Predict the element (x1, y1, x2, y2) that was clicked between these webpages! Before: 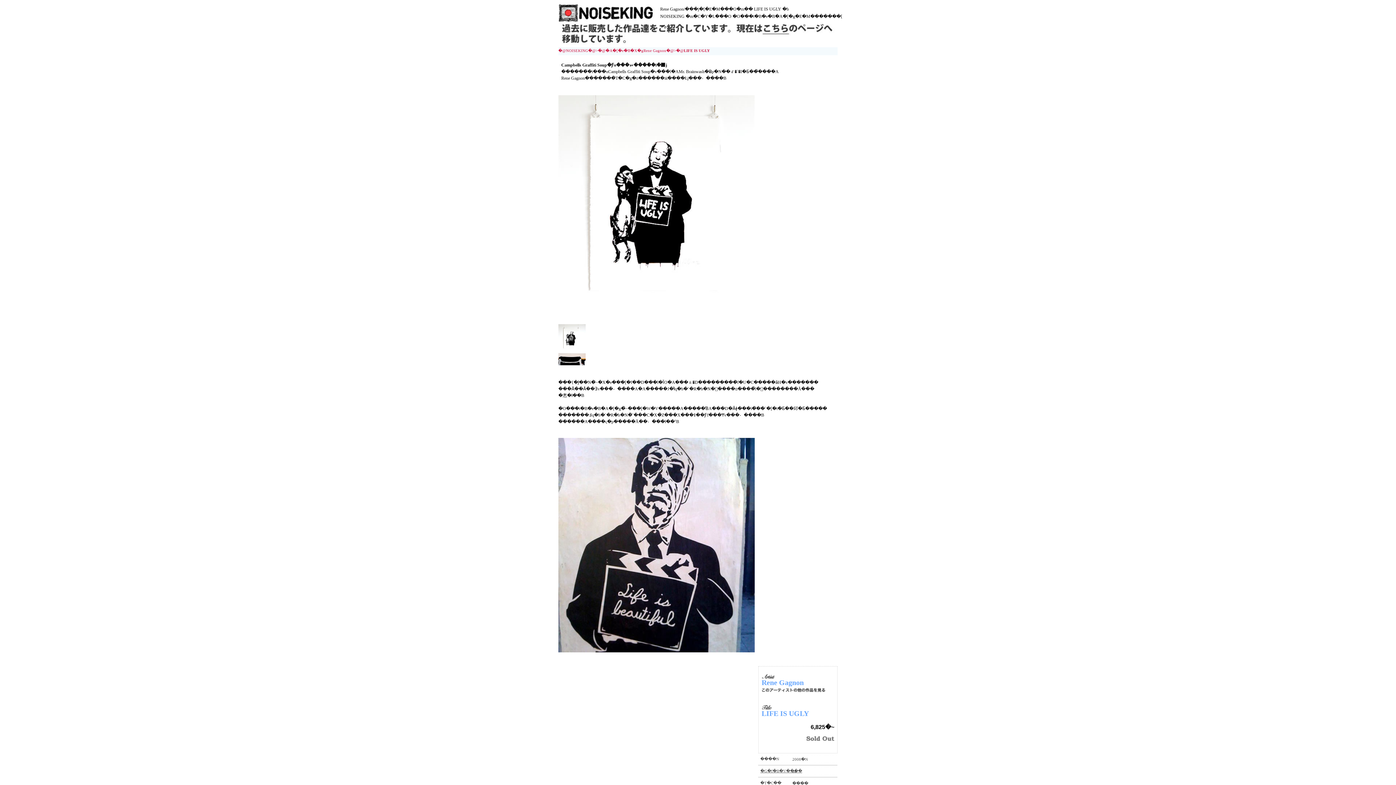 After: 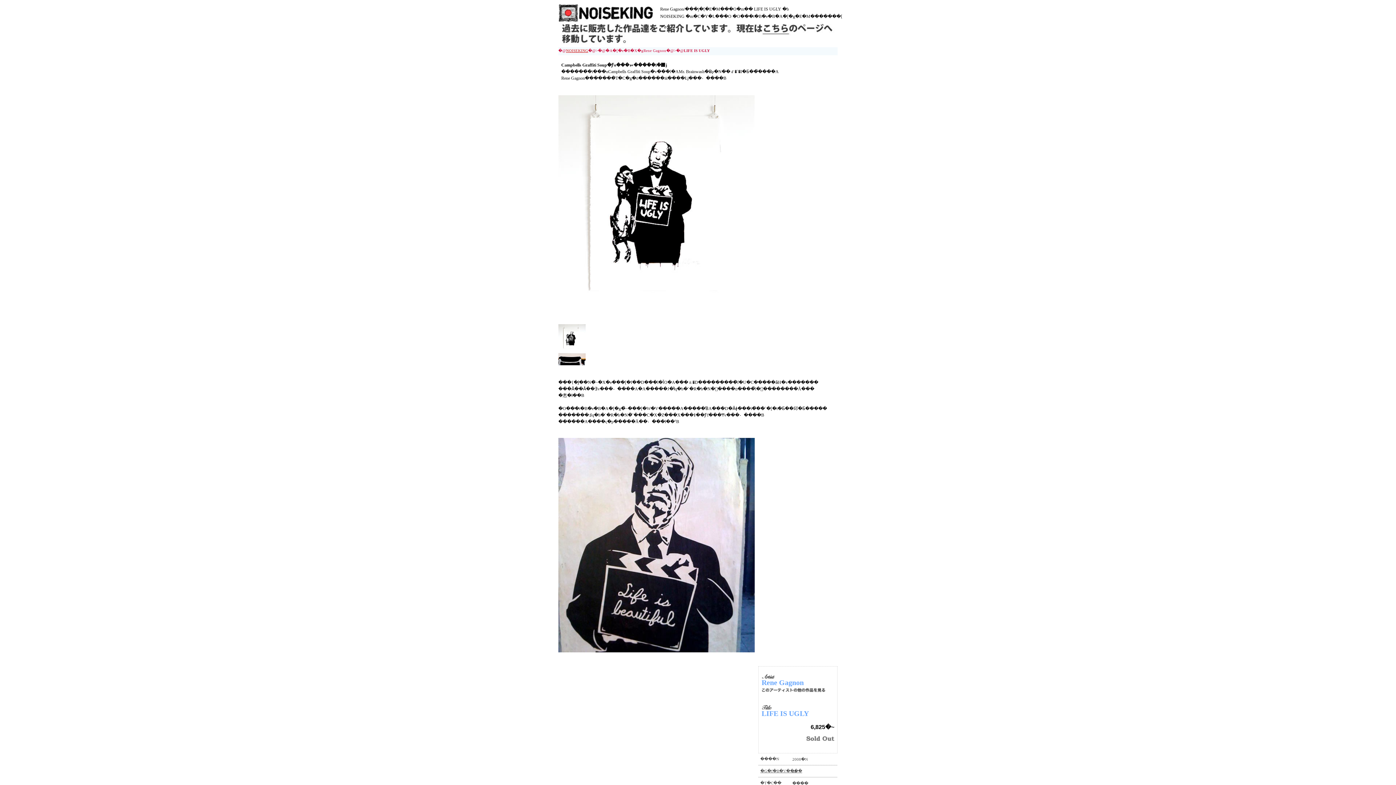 Action: label: NOISEKING bbox: (566, 48, 588, 52)